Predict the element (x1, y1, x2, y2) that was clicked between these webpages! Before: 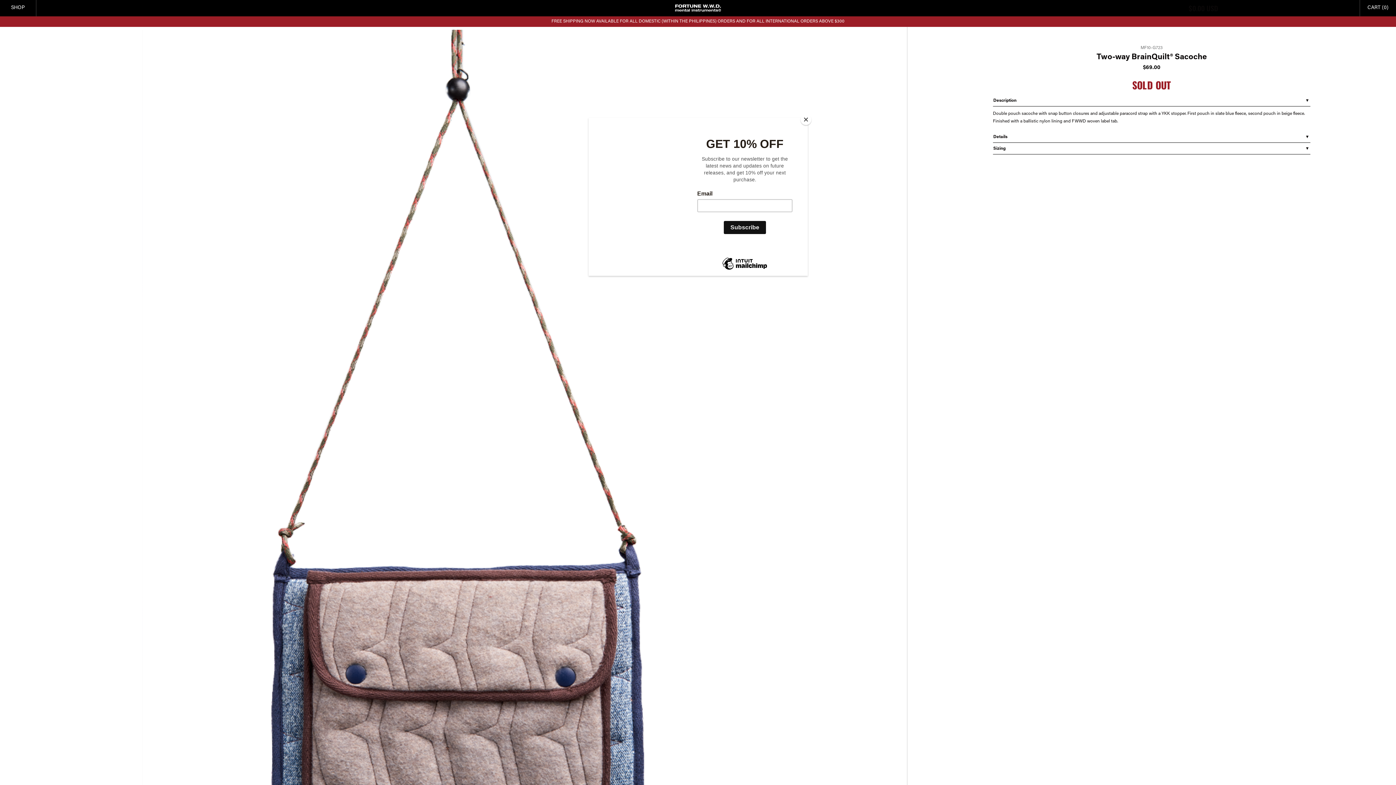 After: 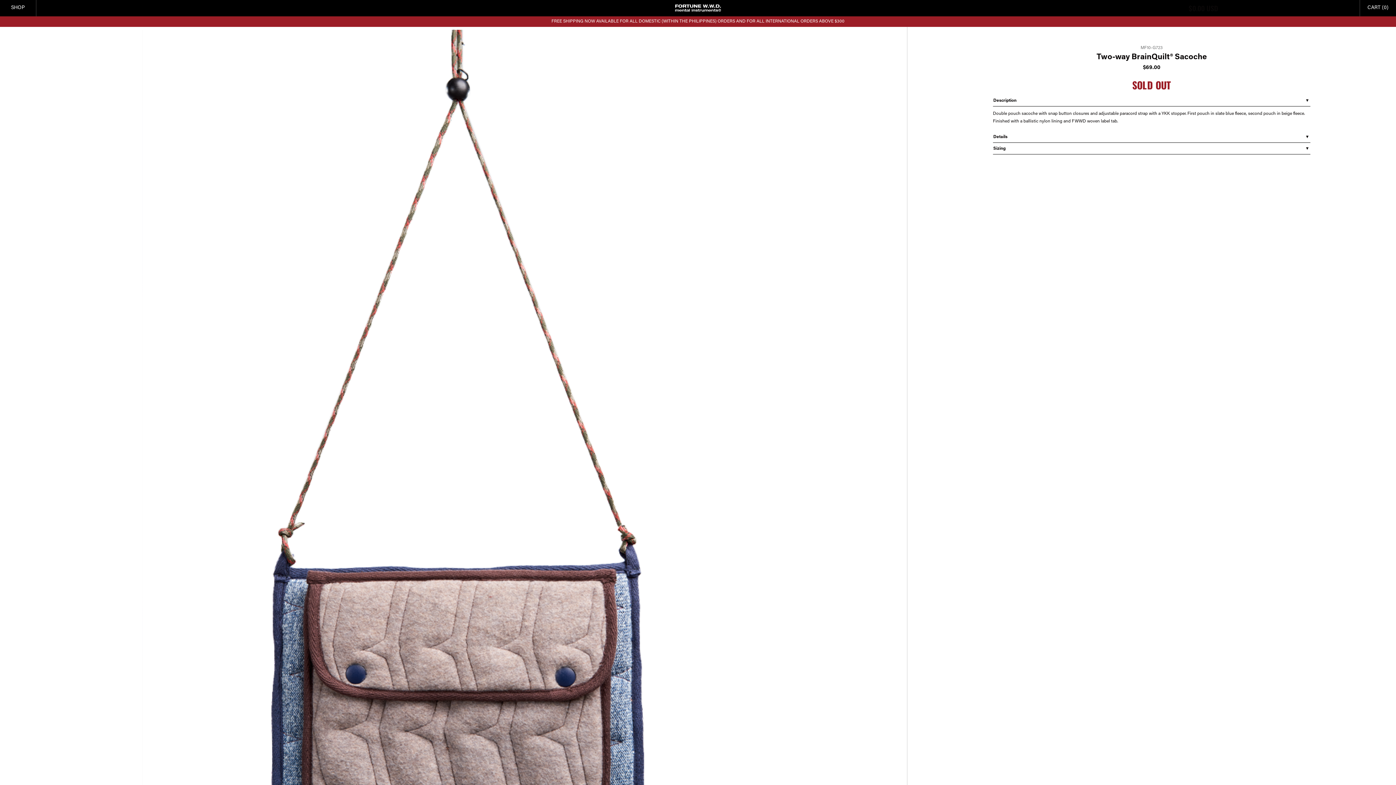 Action: label: Close bbox: (800, 114, 811, 125)